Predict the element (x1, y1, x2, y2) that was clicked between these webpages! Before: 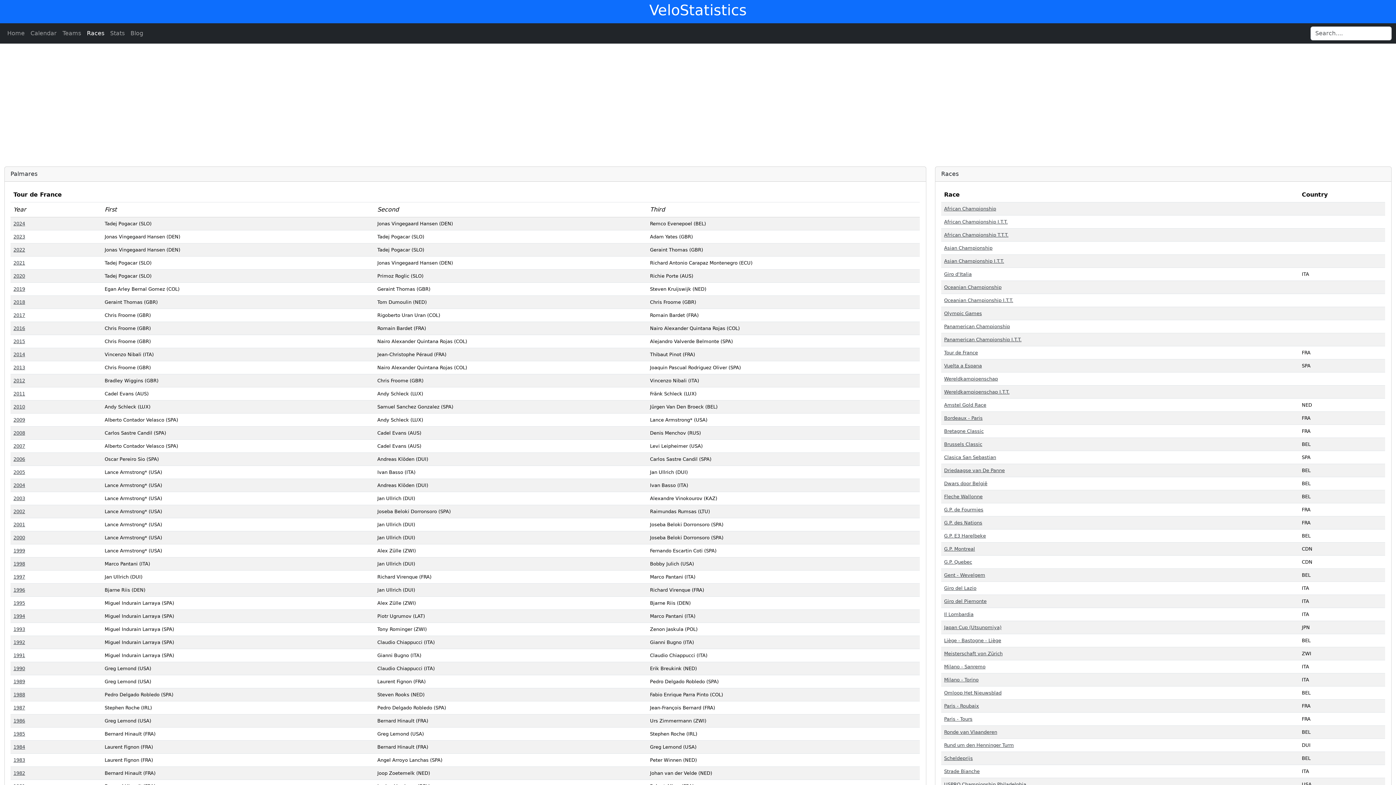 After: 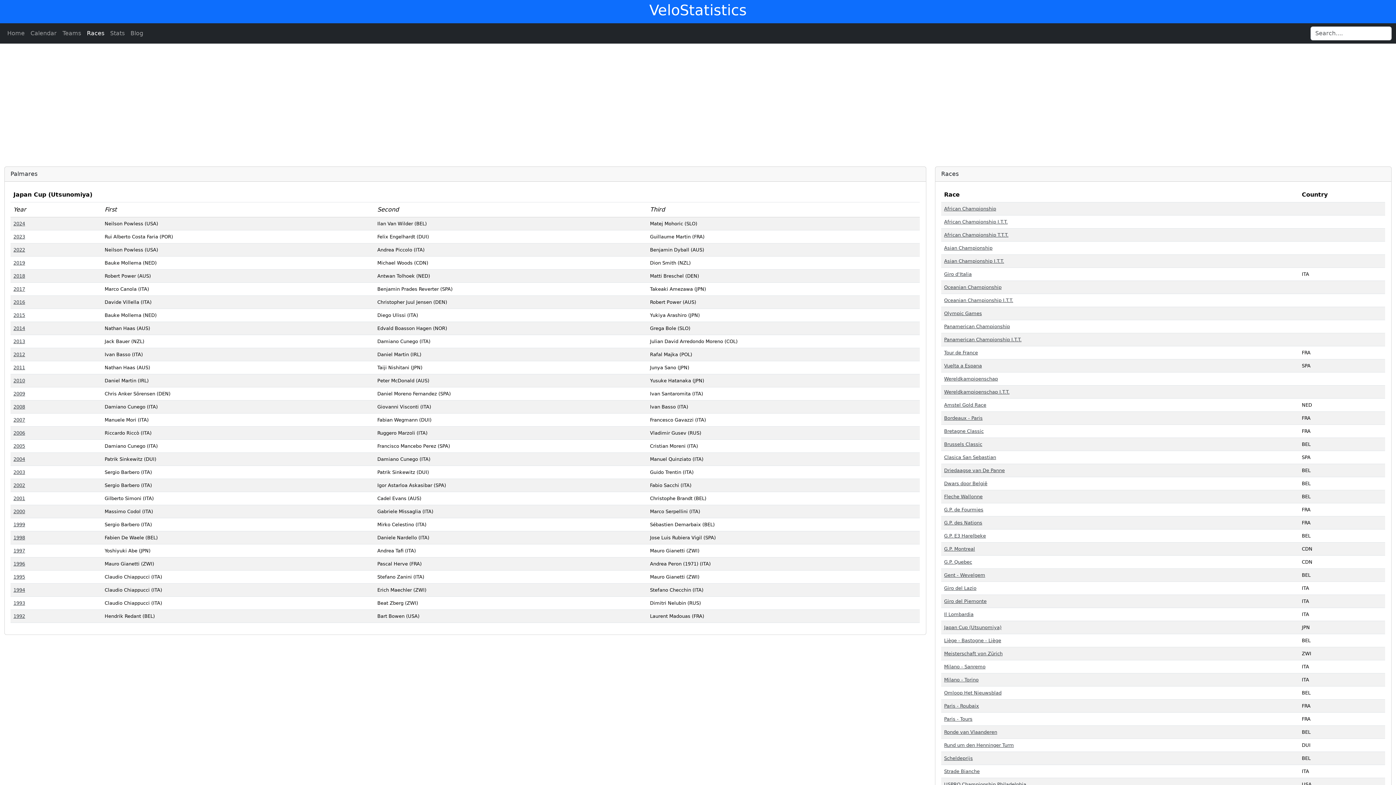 Action: label: Japan Cup (Utsunomiya) bbox: (944, 625, 1001, 630)